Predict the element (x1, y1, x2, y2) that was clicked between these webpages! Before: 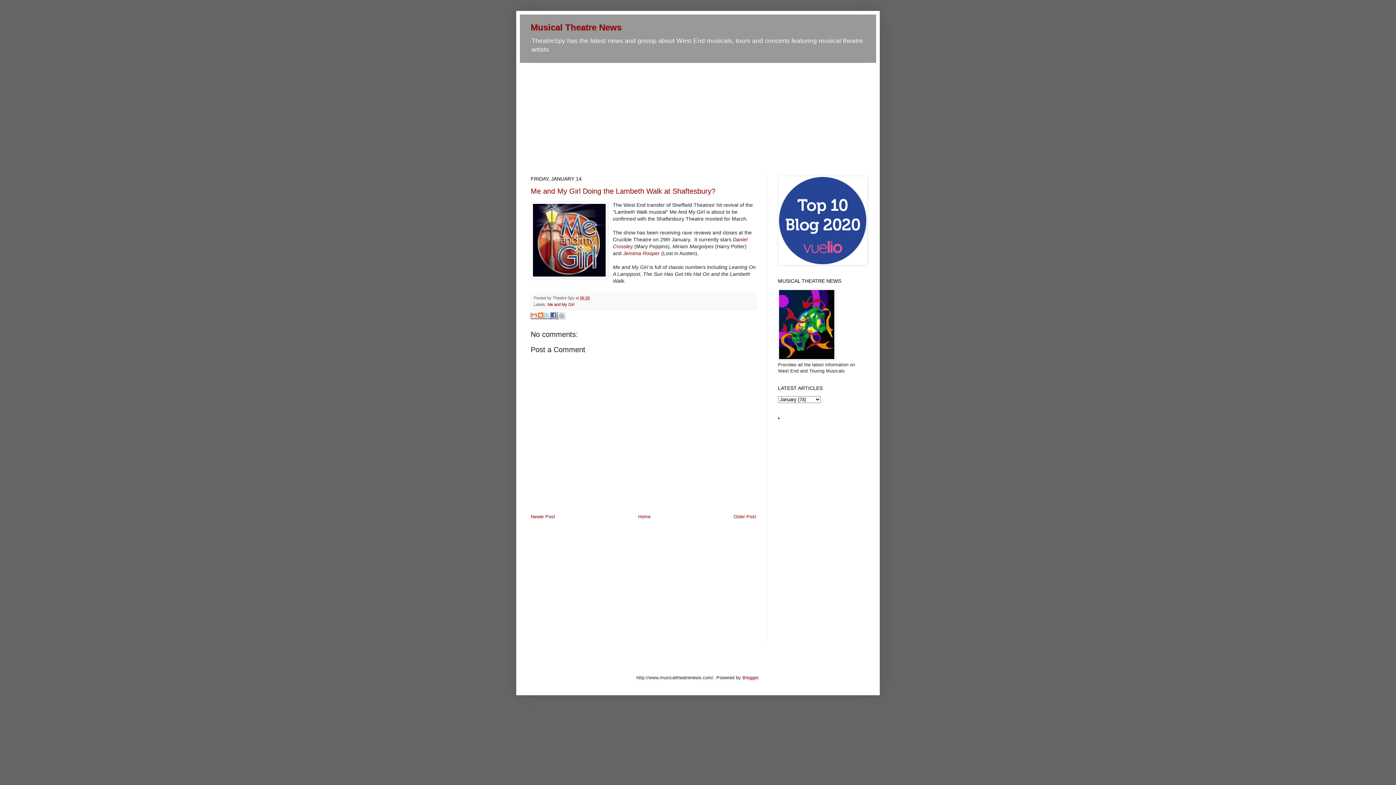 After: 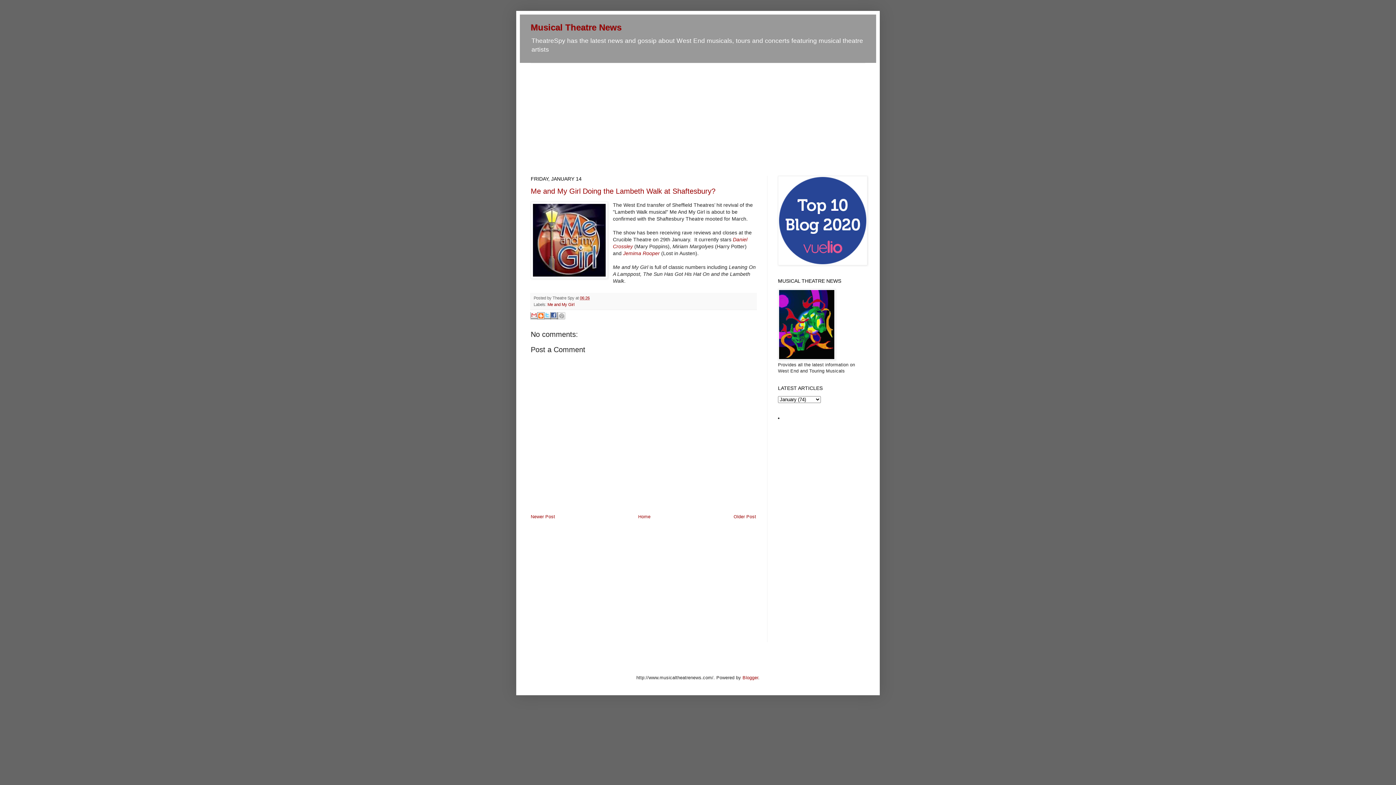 Action: bbox: (537, 312, 544, 319) label: BlogThis!